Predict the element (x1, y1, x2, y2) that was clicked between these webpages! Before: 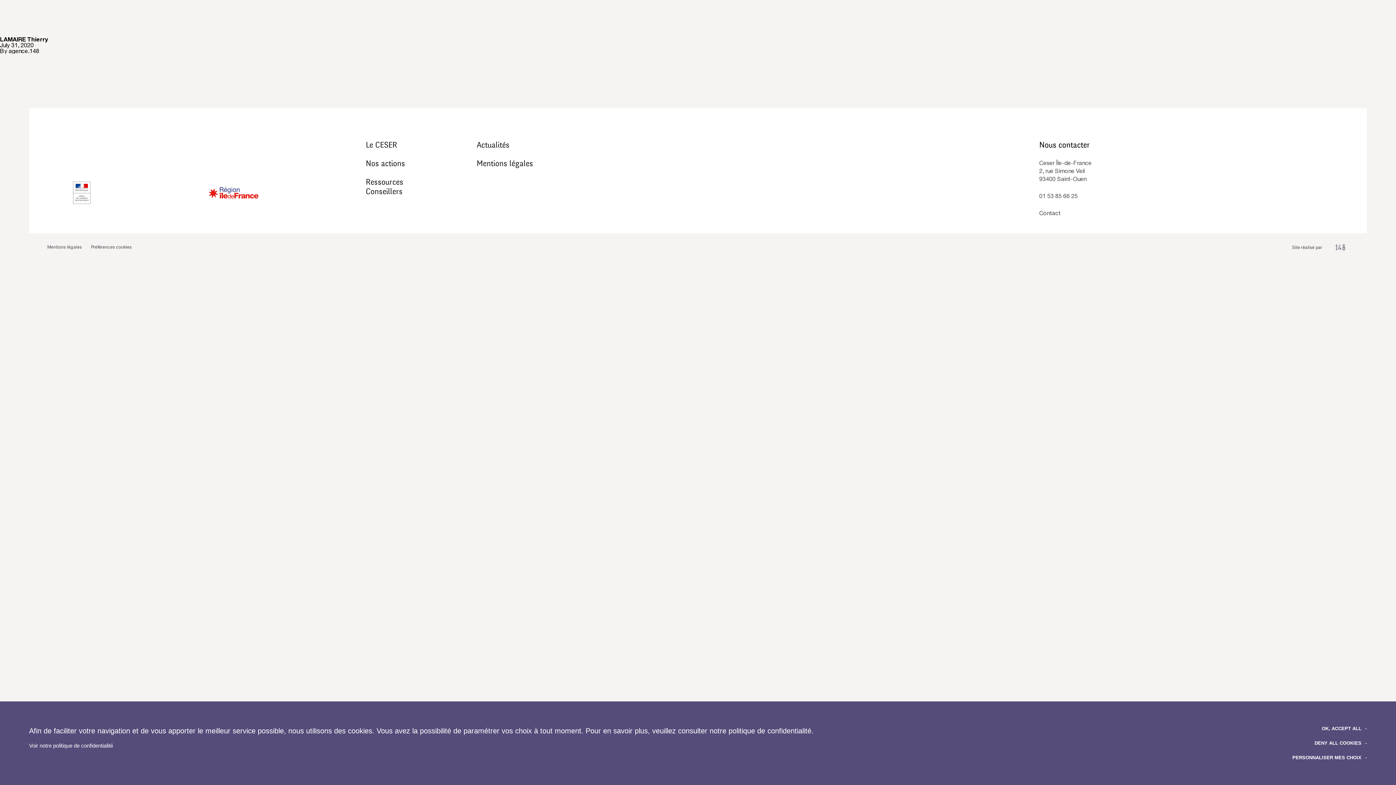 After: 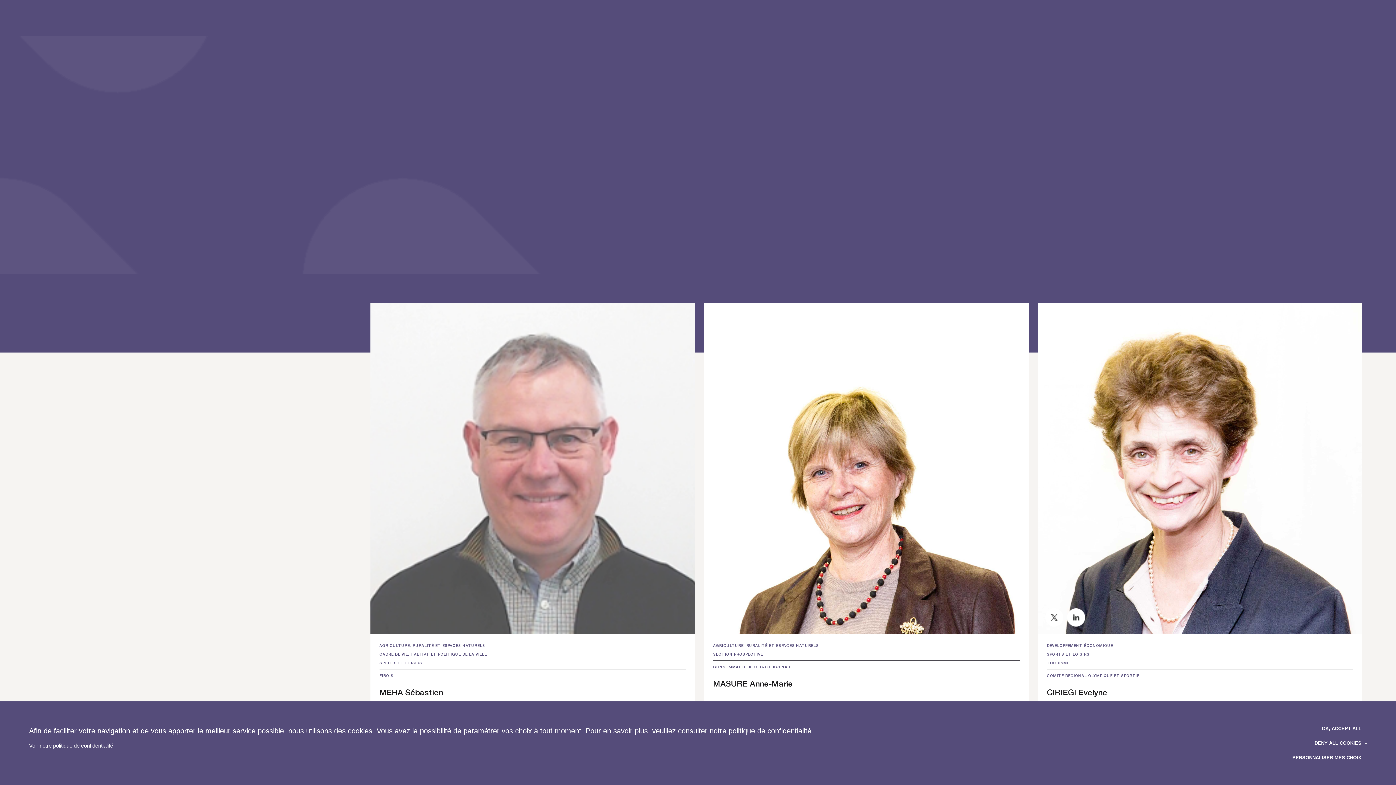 Action: bbox: (254, 78, 295, 83) label: CONSEILLERS